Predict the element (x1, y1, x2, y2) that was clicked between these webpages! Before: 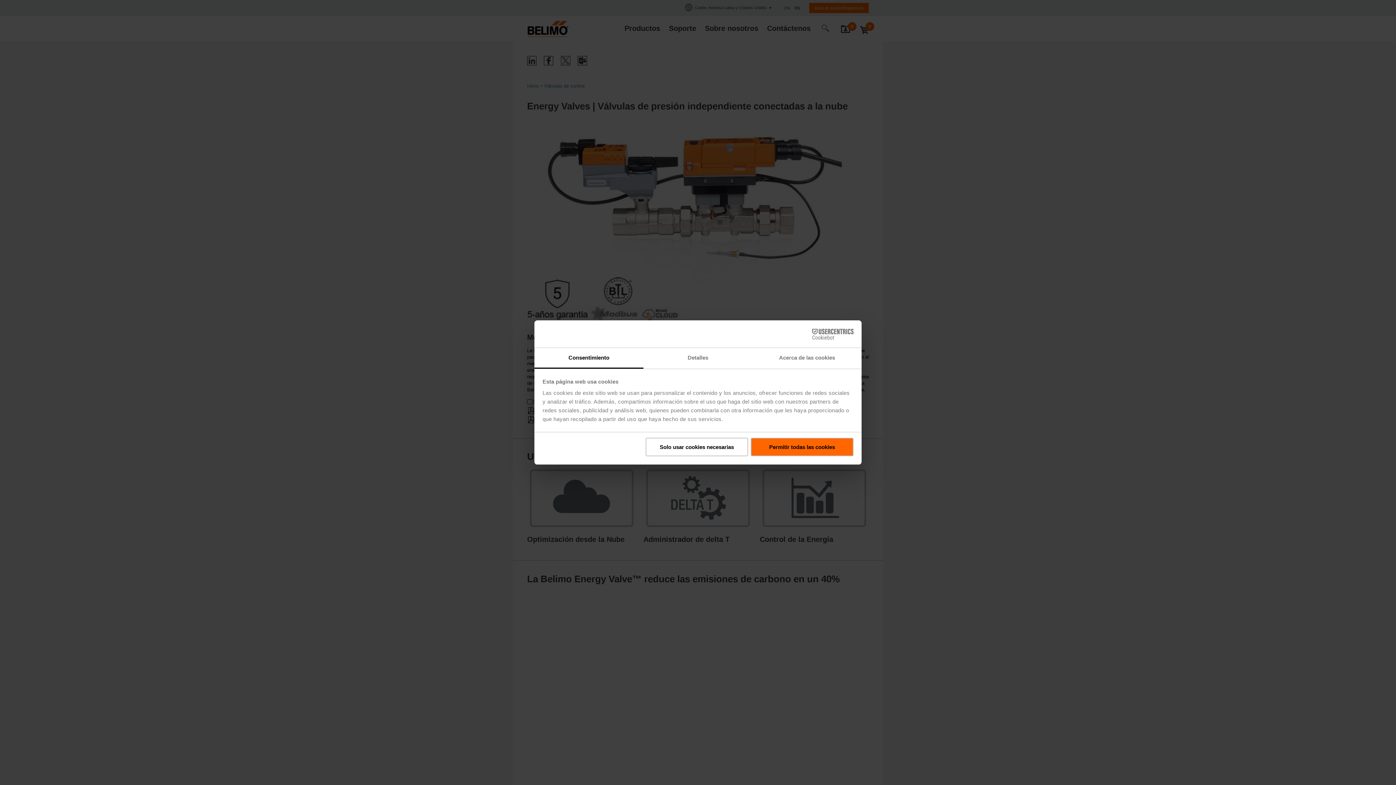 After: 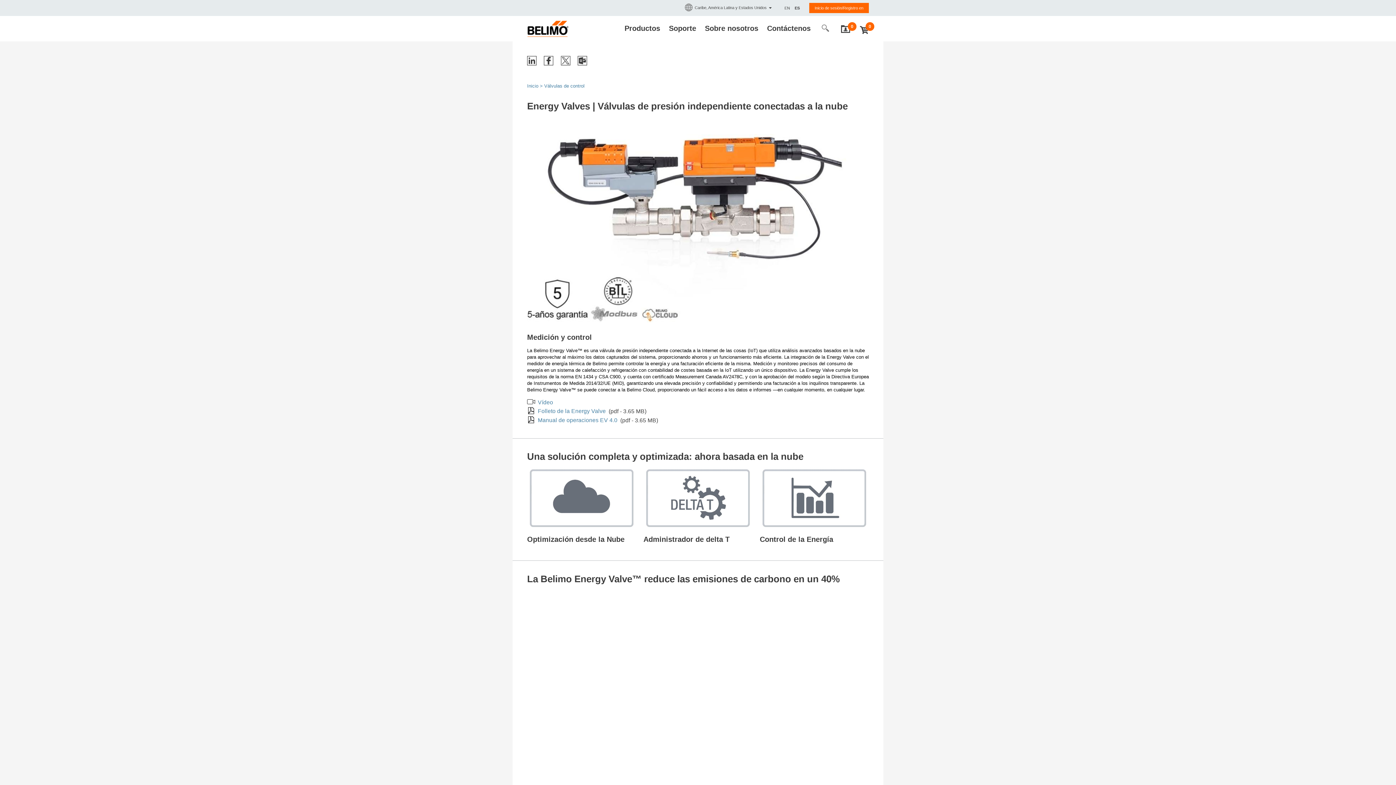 Action: bbox: (751, 437, 853, 456) label: Permitir todas las cookies